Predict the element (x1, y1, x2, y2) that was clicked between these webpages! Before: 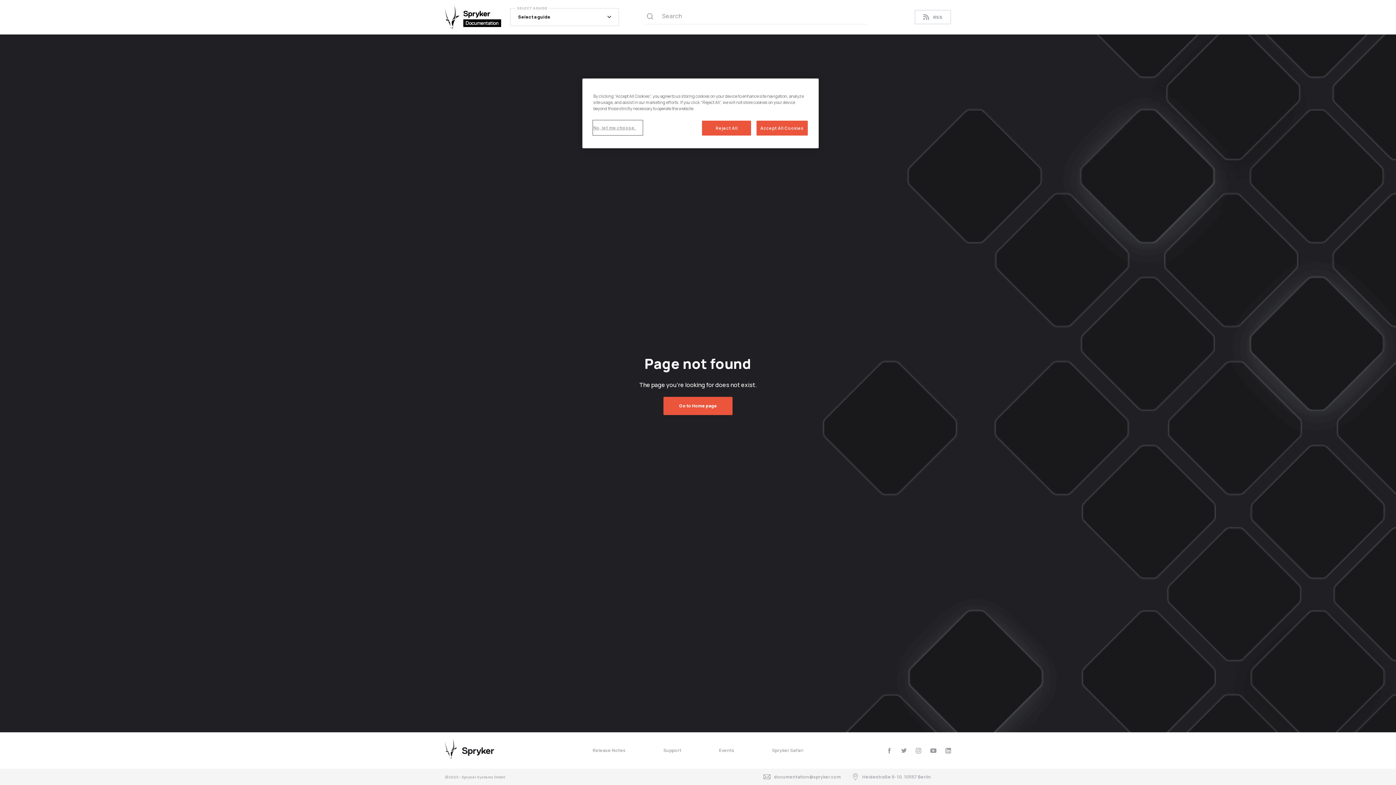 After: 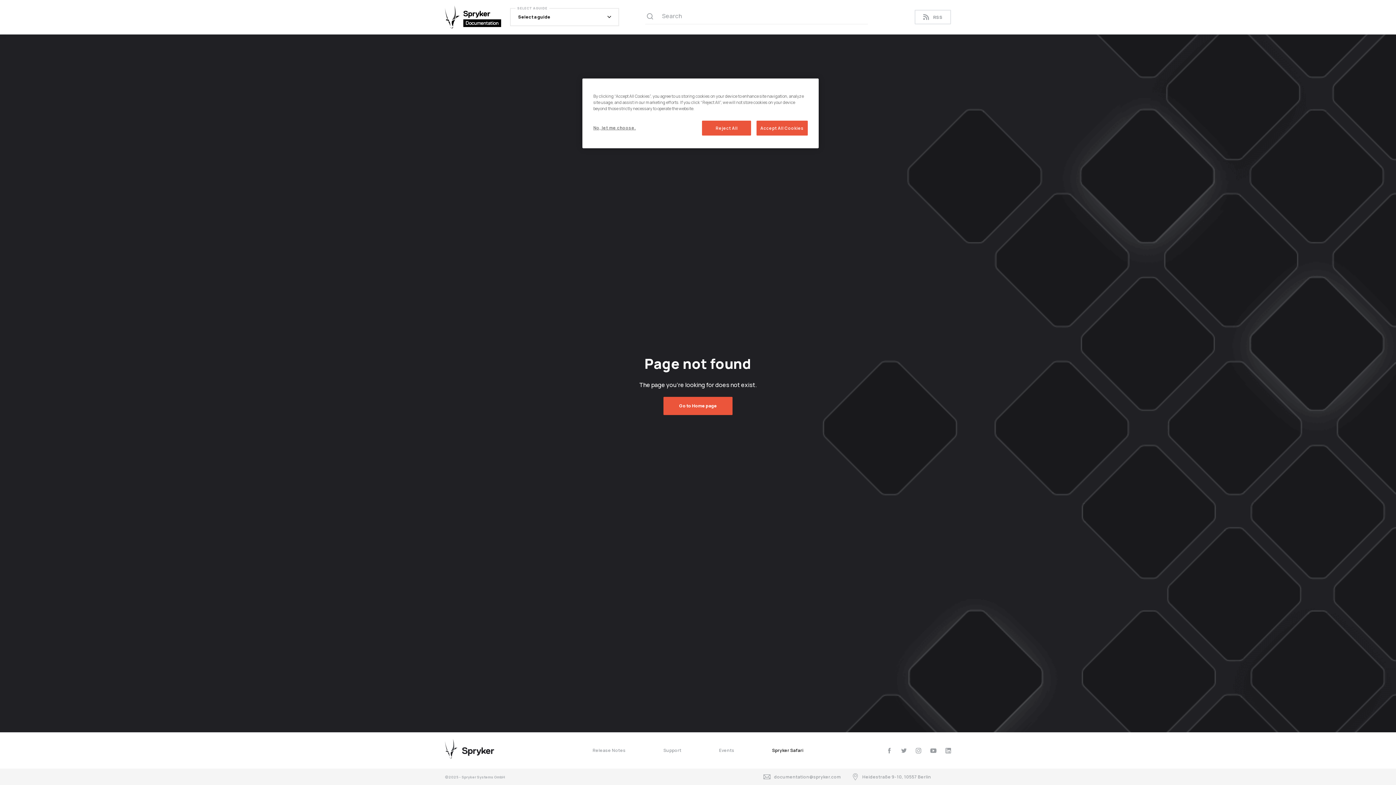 Action: label: Spryker Safari bbox: (772, 745, 803, 756)